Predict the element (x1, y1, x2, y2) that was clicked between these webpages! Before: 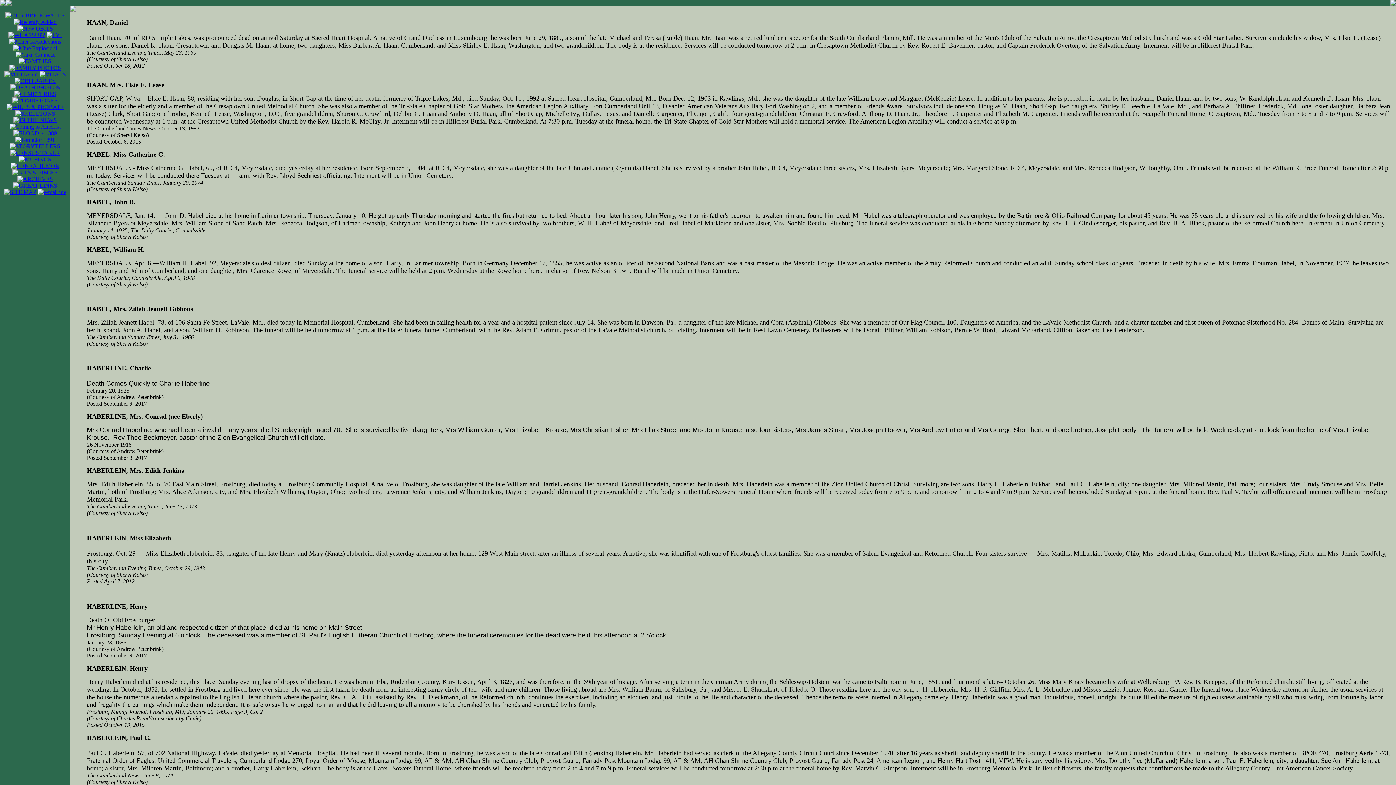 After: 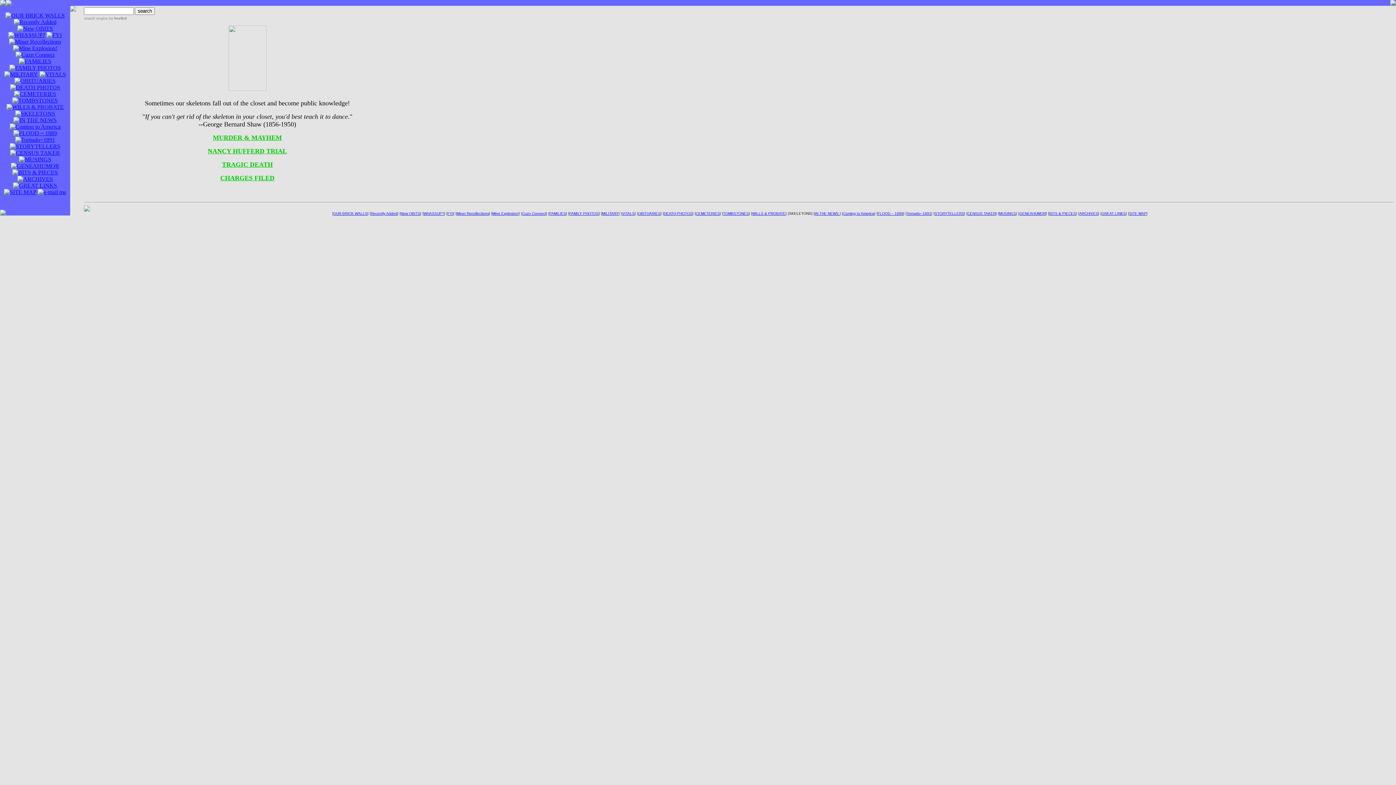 Action: bbox: (15, 110, 55, 116)